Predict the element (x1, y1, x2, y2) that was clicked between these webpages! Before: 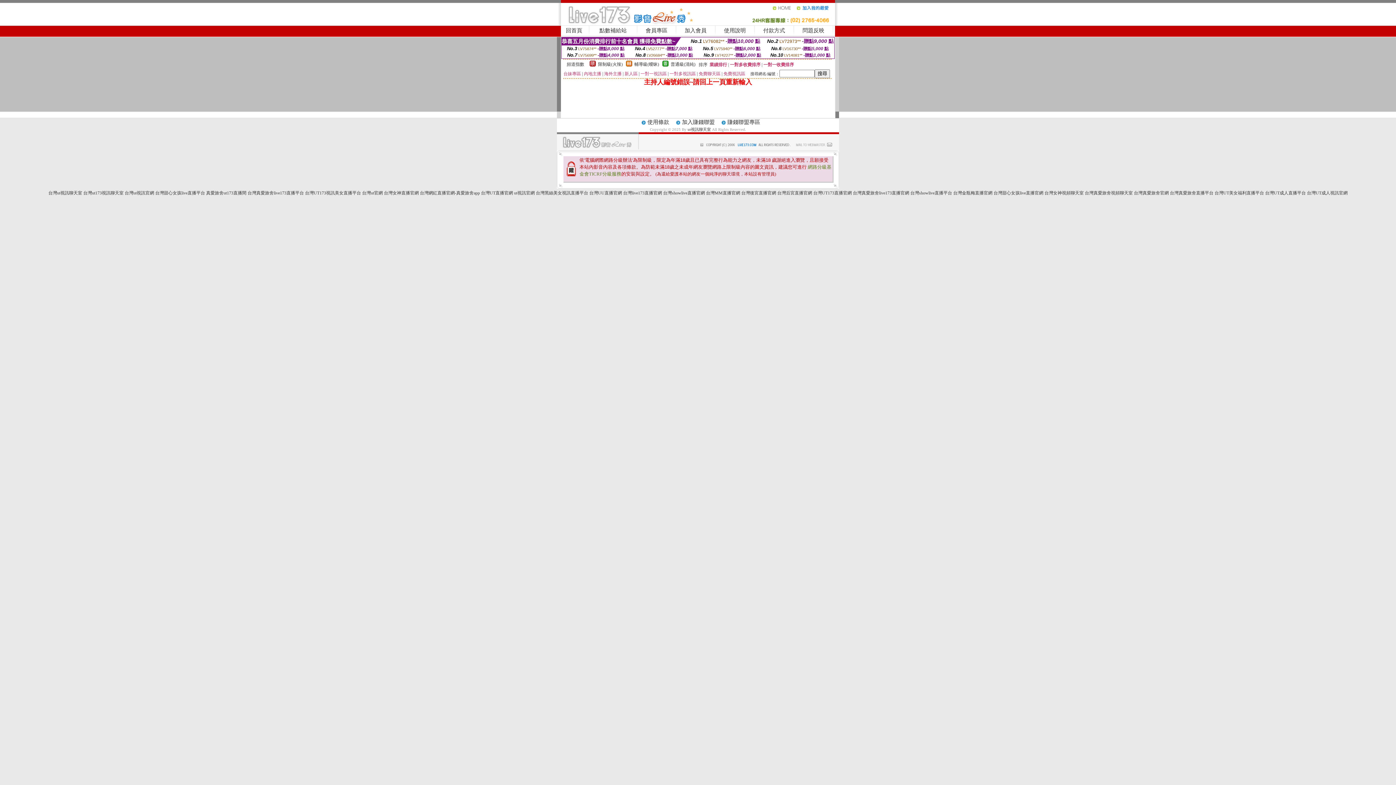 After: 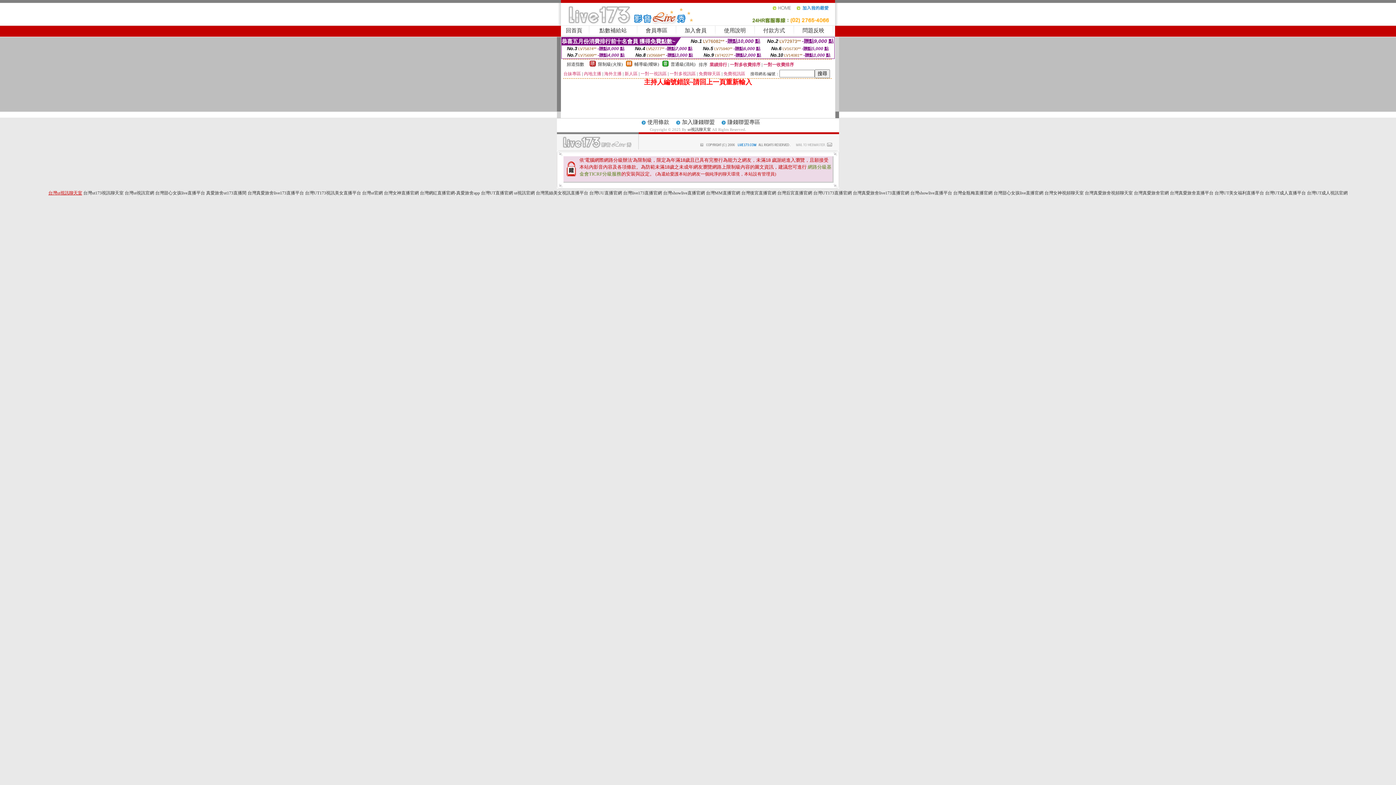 Action: label: 台灣ut視訊聊天室 bbox: (48, 190, 82, 195)